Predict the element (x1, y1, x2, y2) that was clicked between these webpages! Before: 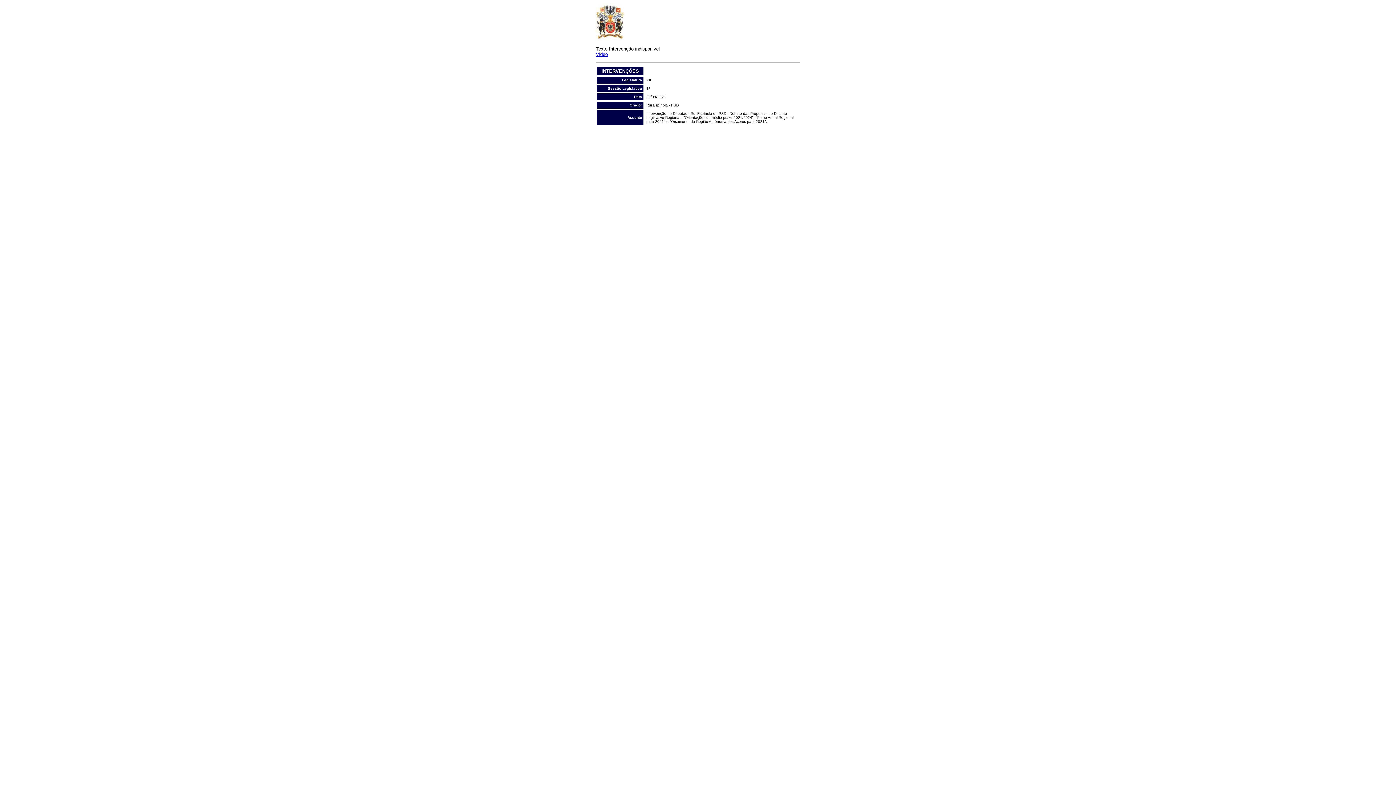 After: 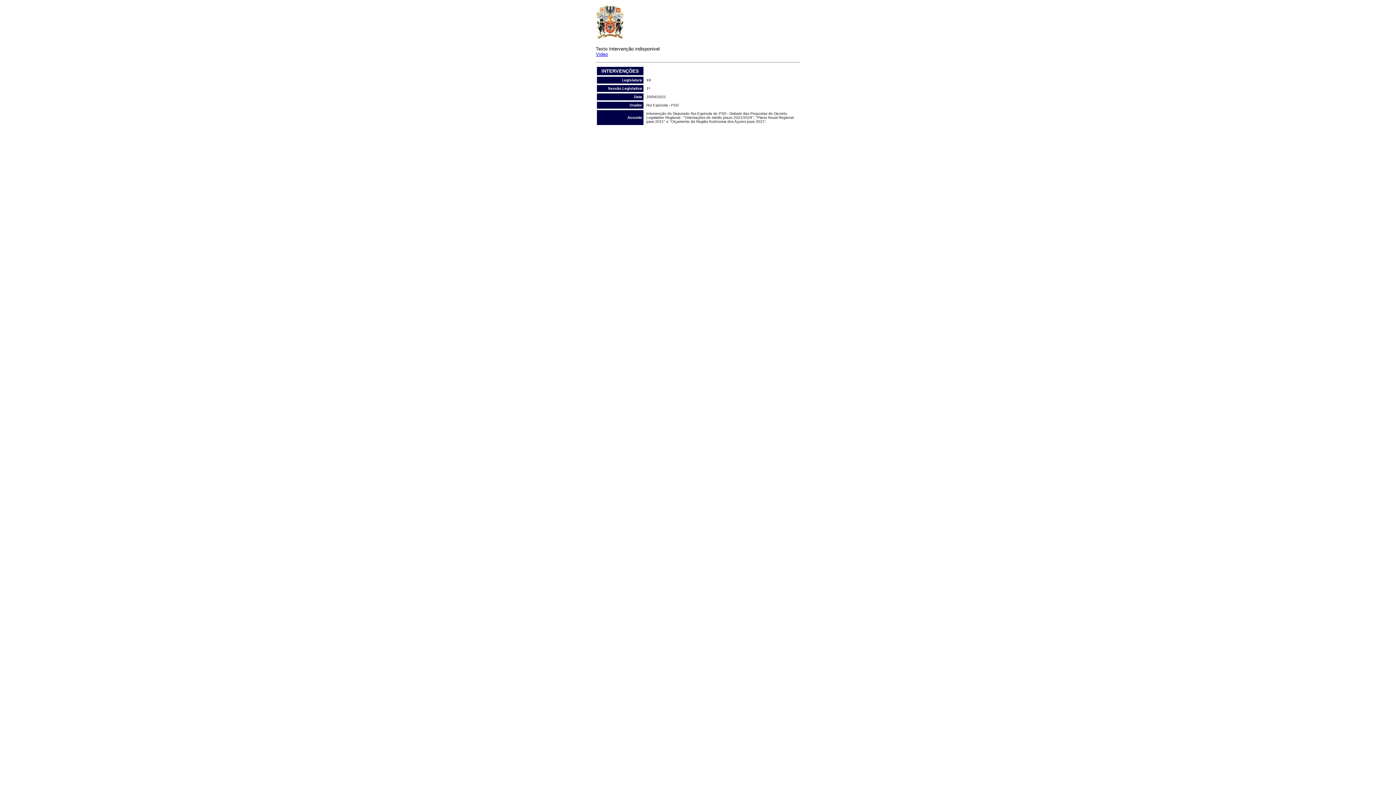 Action: bbox: (596, 51, 608, 57) label: Video